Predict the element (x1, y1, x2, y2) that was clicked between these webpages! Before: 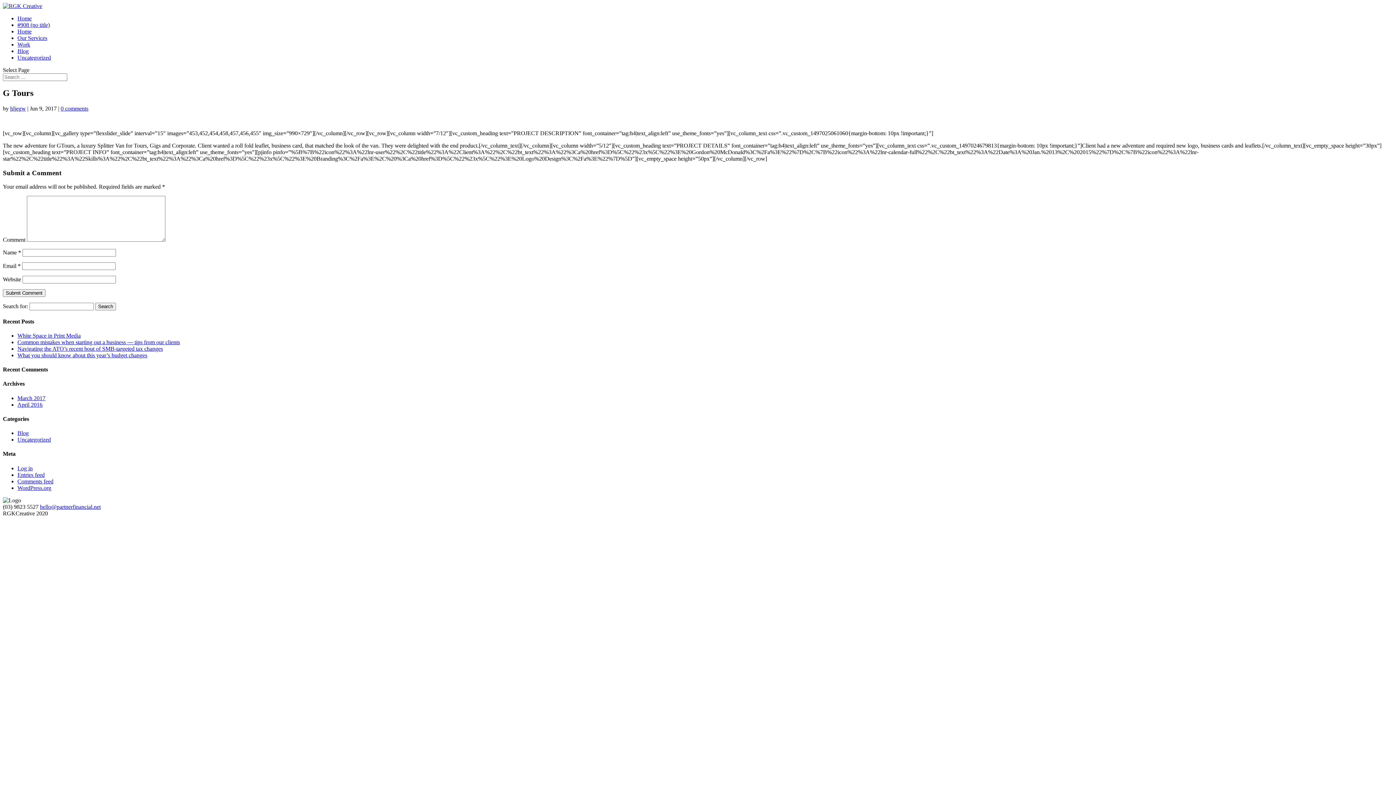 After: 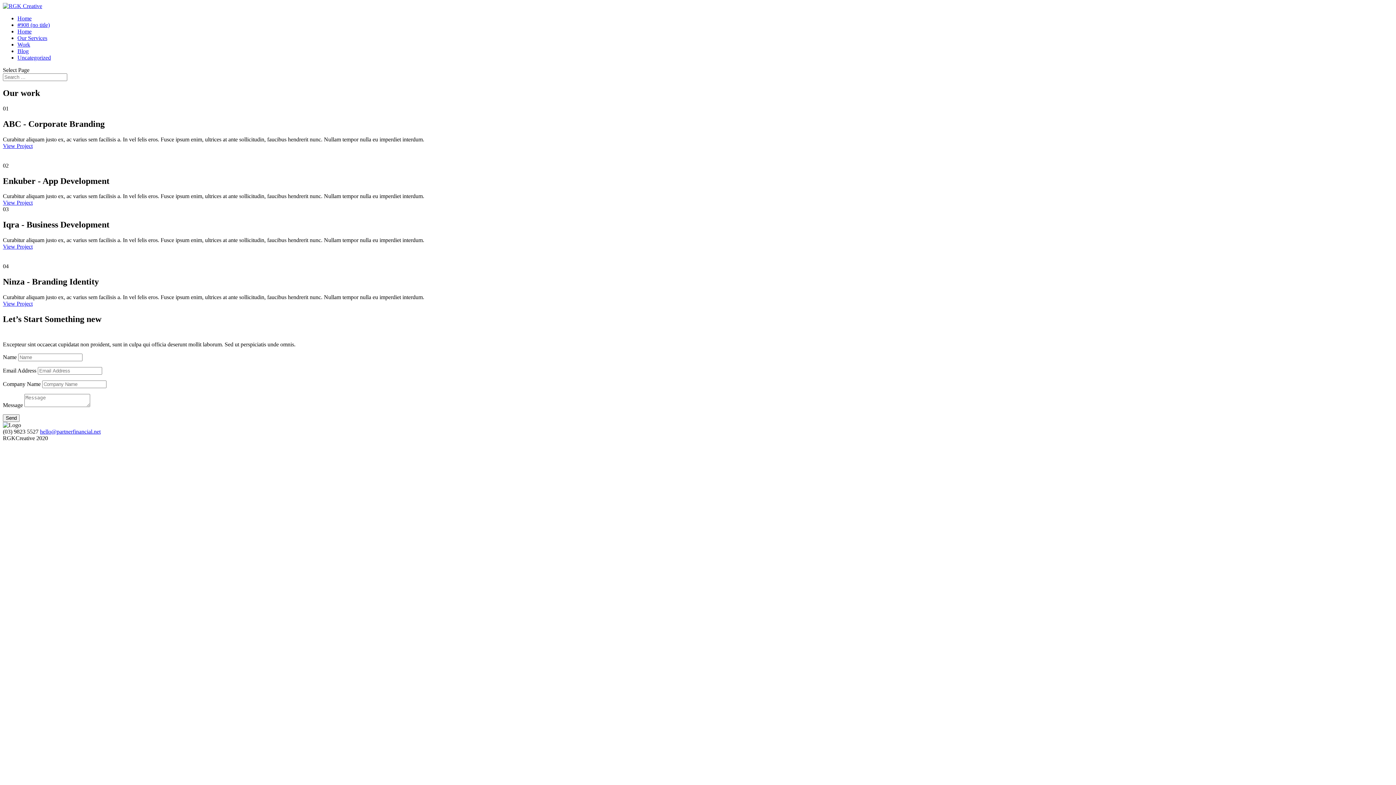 Action: label: Work bbox: (17, 41, 30, 47)